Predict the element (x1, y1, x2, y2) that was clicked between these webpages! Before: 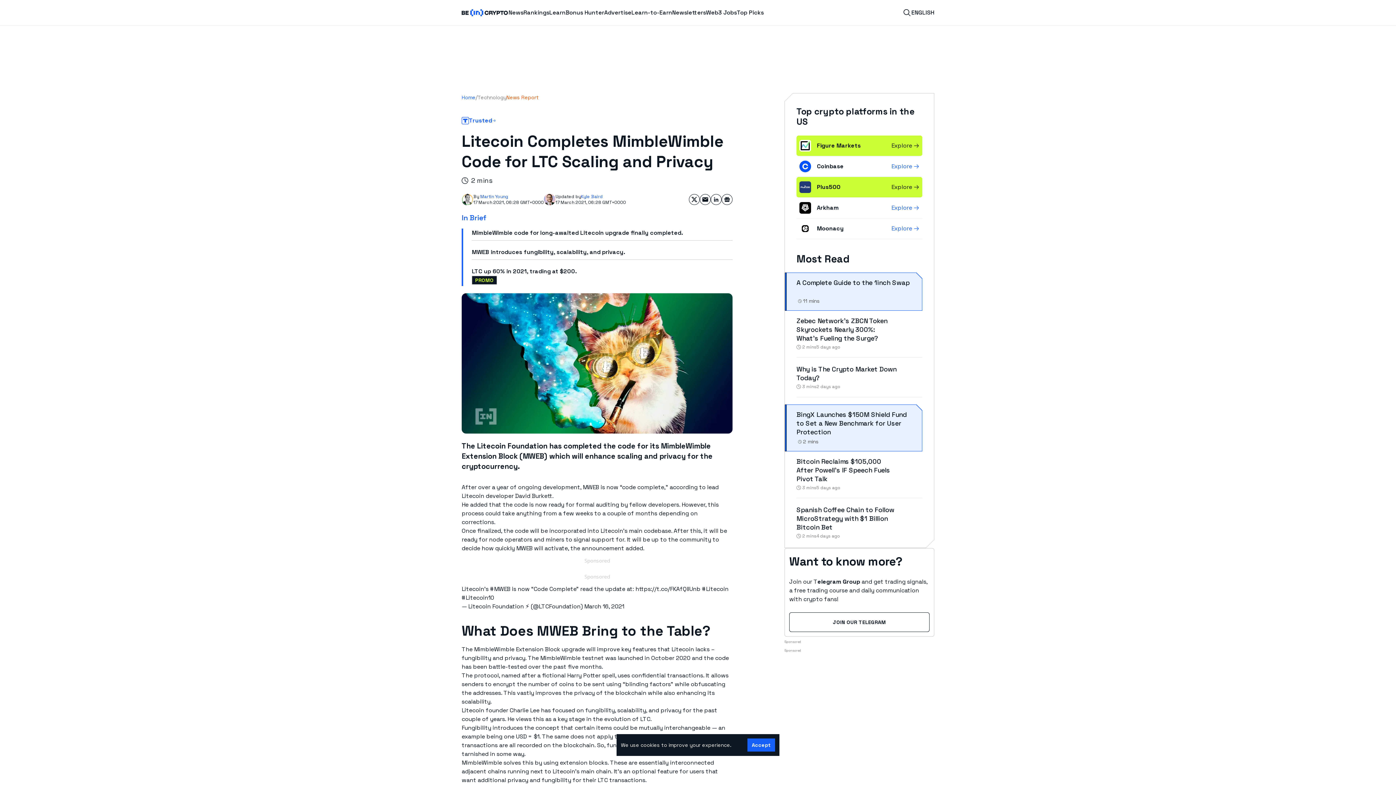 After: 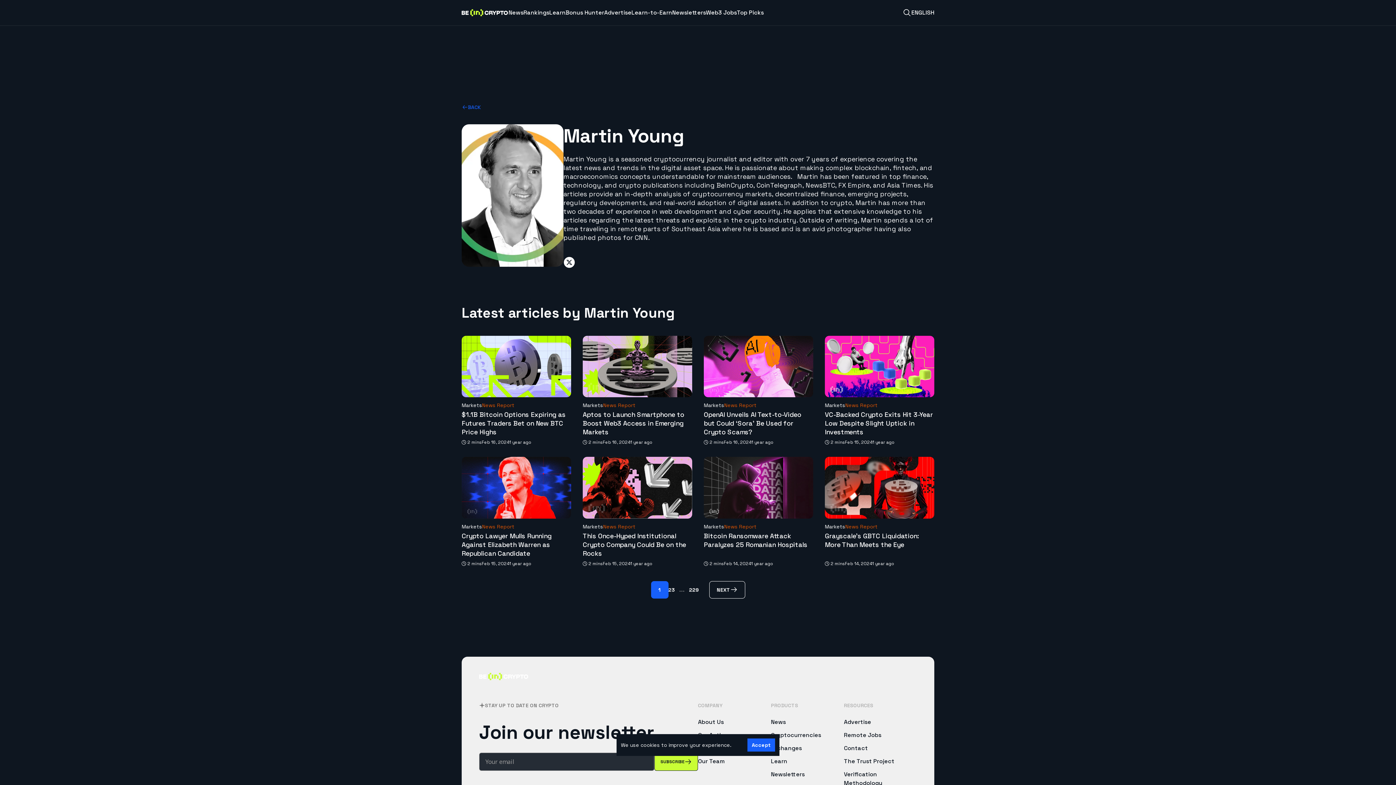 Action: bbox: (480, 193, 508, 199) label: Martin Young